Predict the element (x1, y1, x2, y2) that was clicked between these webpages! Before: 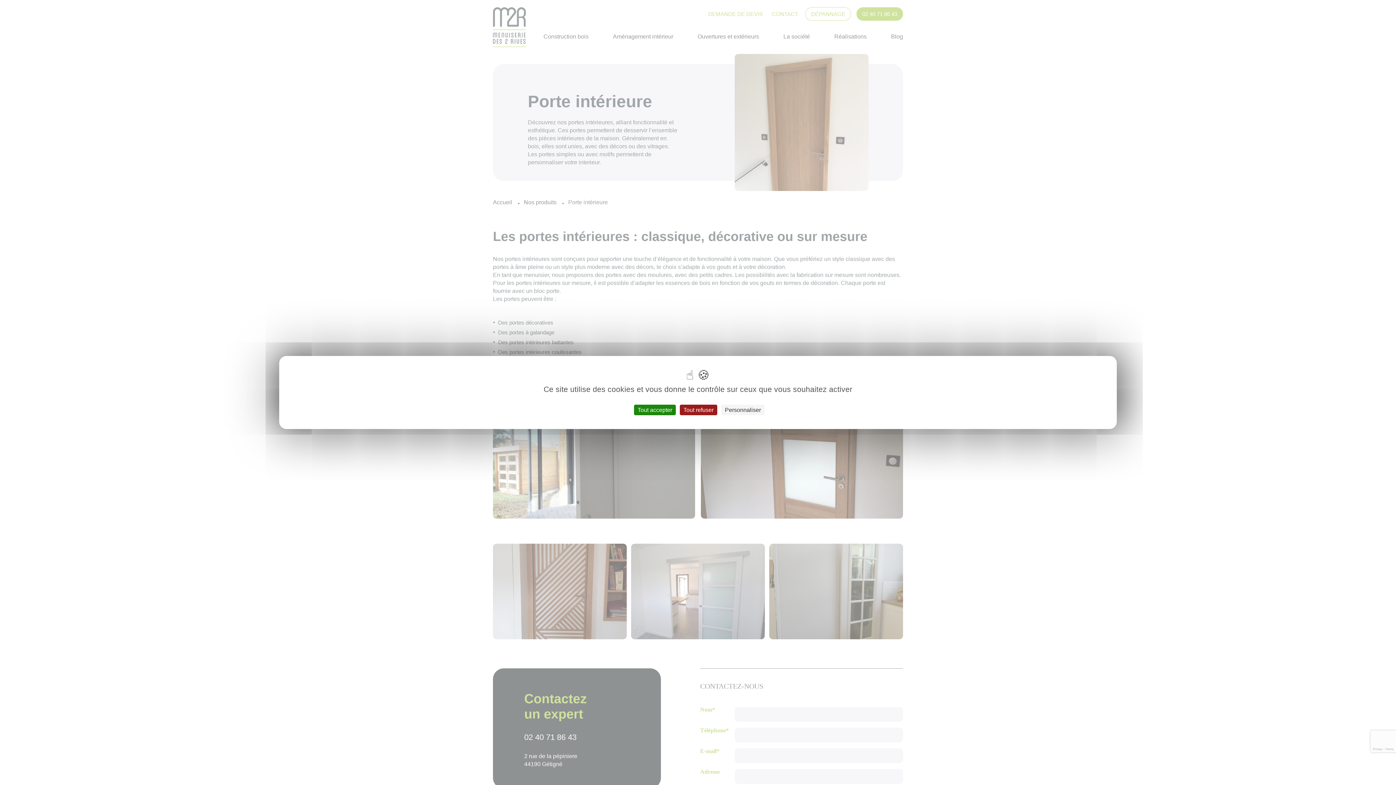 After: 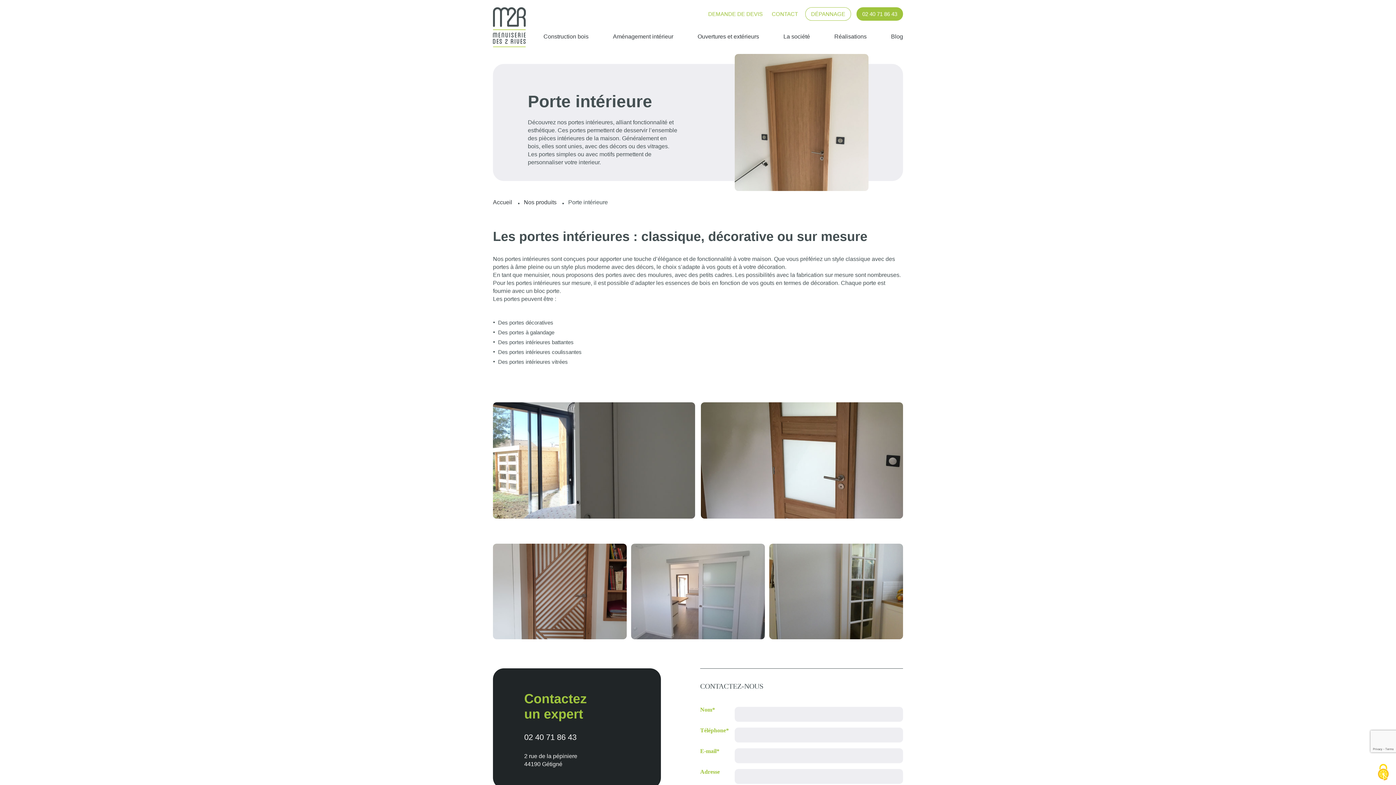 Action: bbox: (634, 404, 676, 415) label: Cookies : Tout accepter